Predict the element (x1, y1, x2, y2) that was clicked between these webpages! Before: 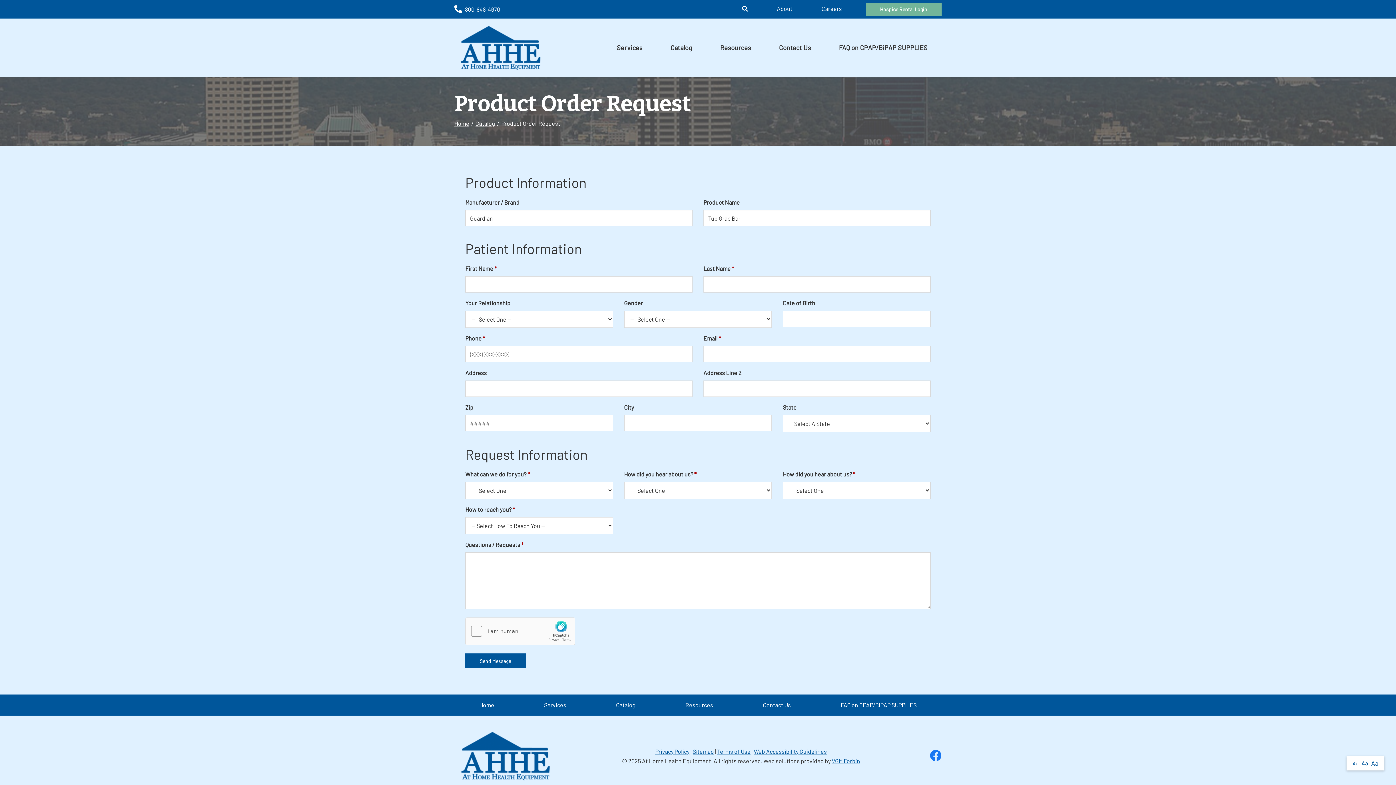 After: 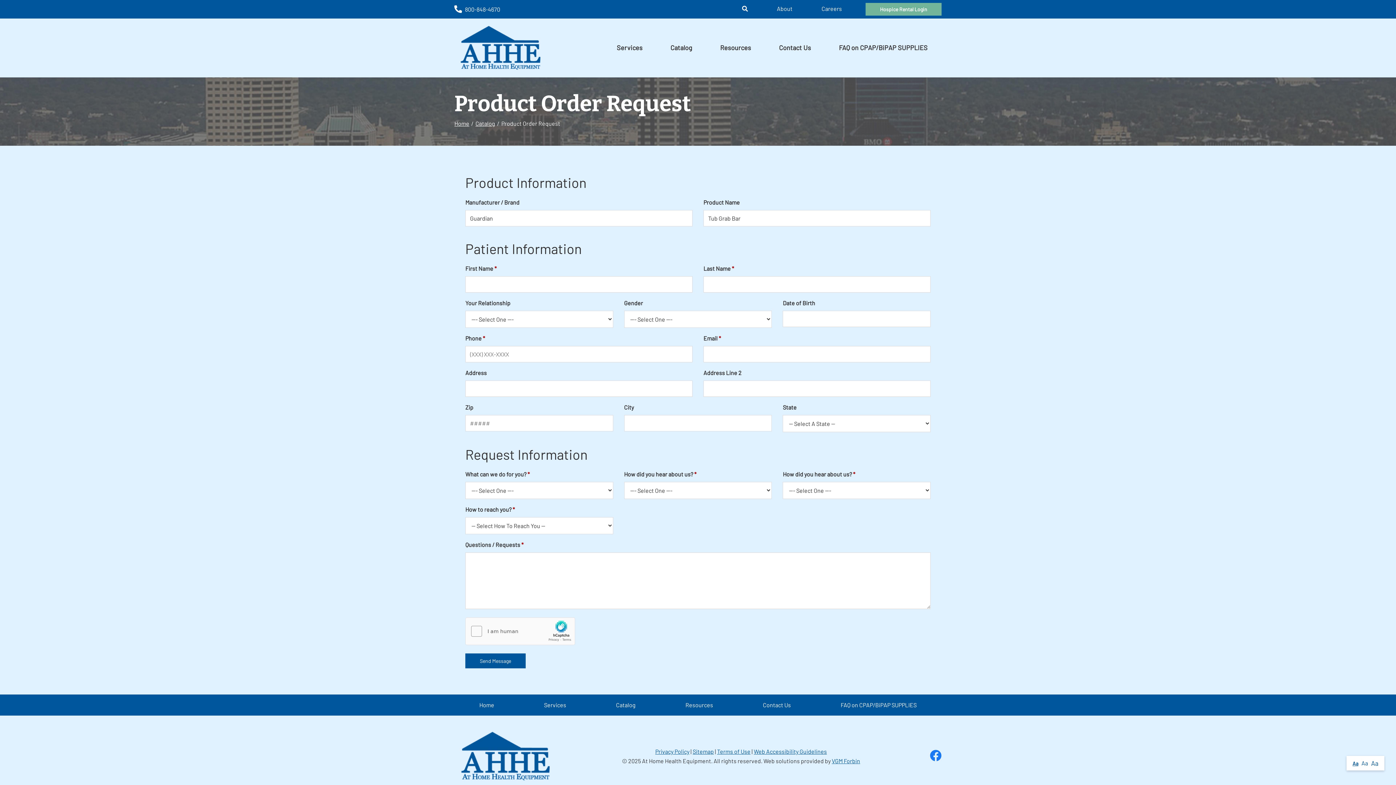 Action: label: Aa bbox: (1352, 759, 1358, 767)